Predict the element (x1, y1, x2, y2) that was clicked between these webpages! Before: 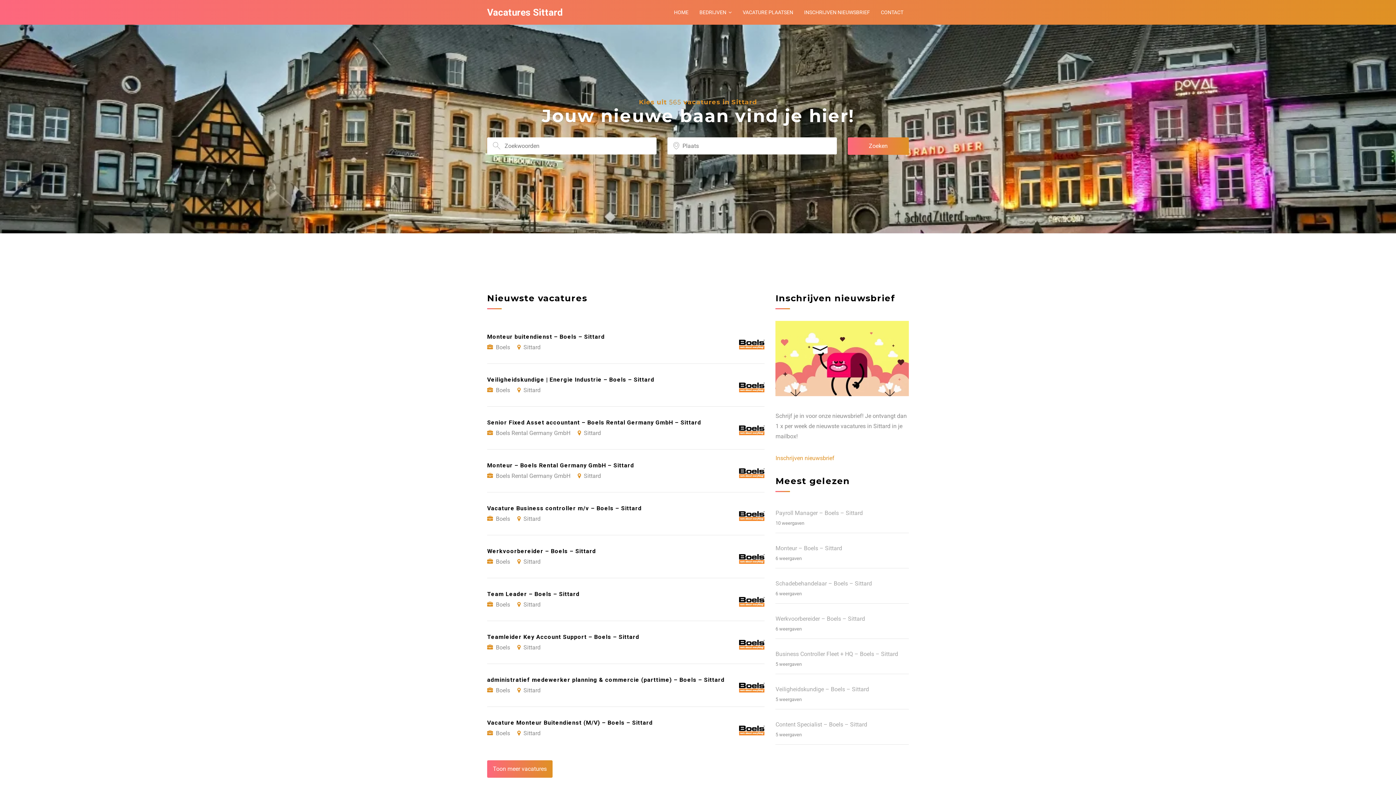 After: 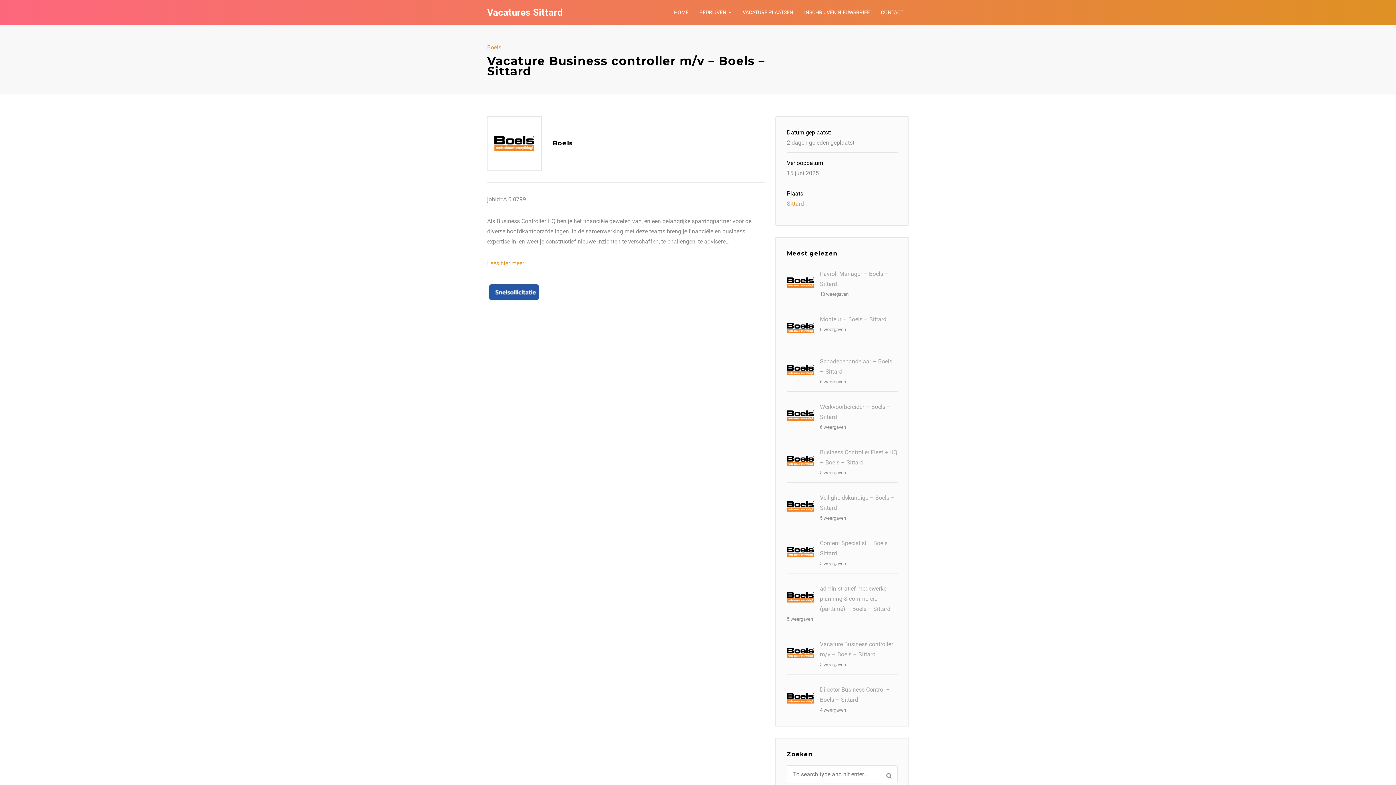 Action: label: Vacature Business controller m/v – Boels – Sittard
Boels Sittard bbox: (487, 492, 764, 535)